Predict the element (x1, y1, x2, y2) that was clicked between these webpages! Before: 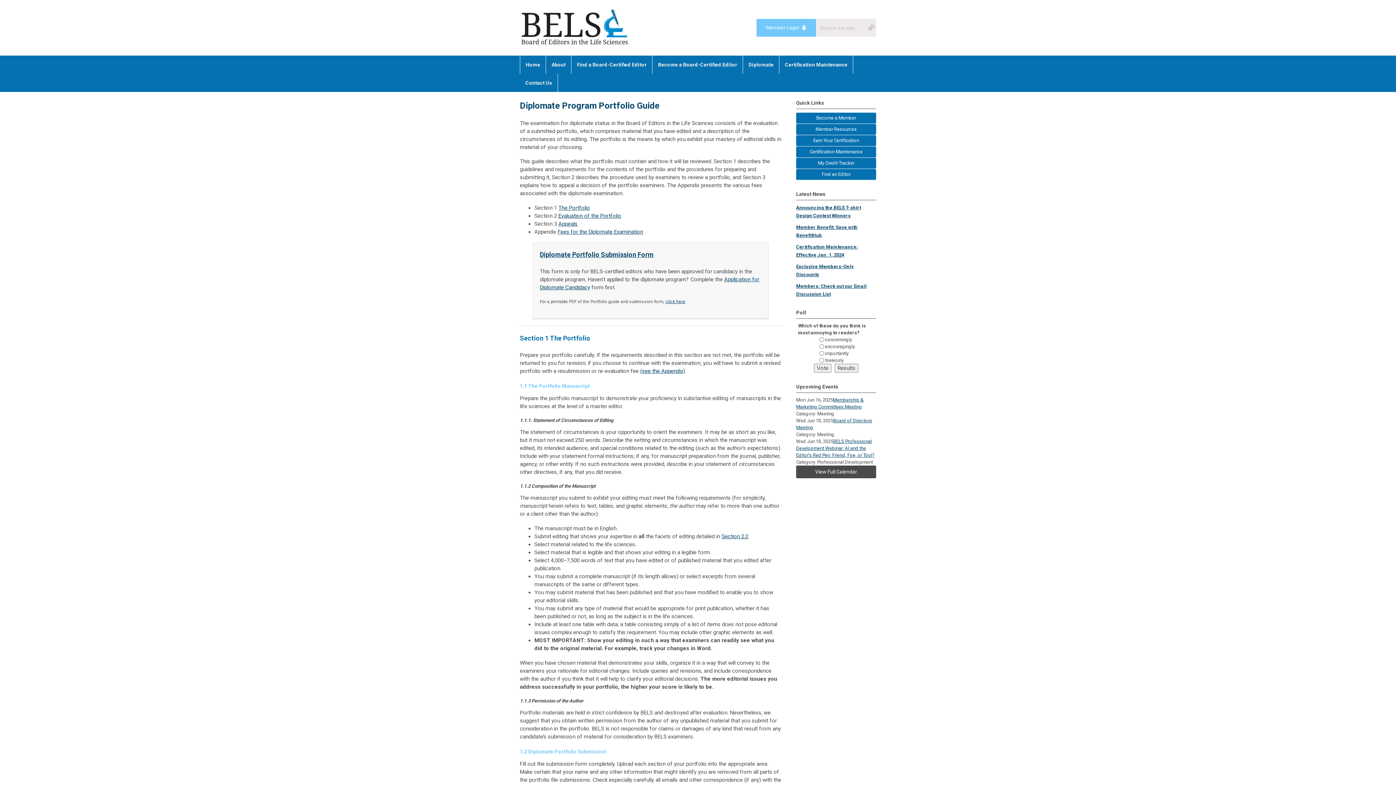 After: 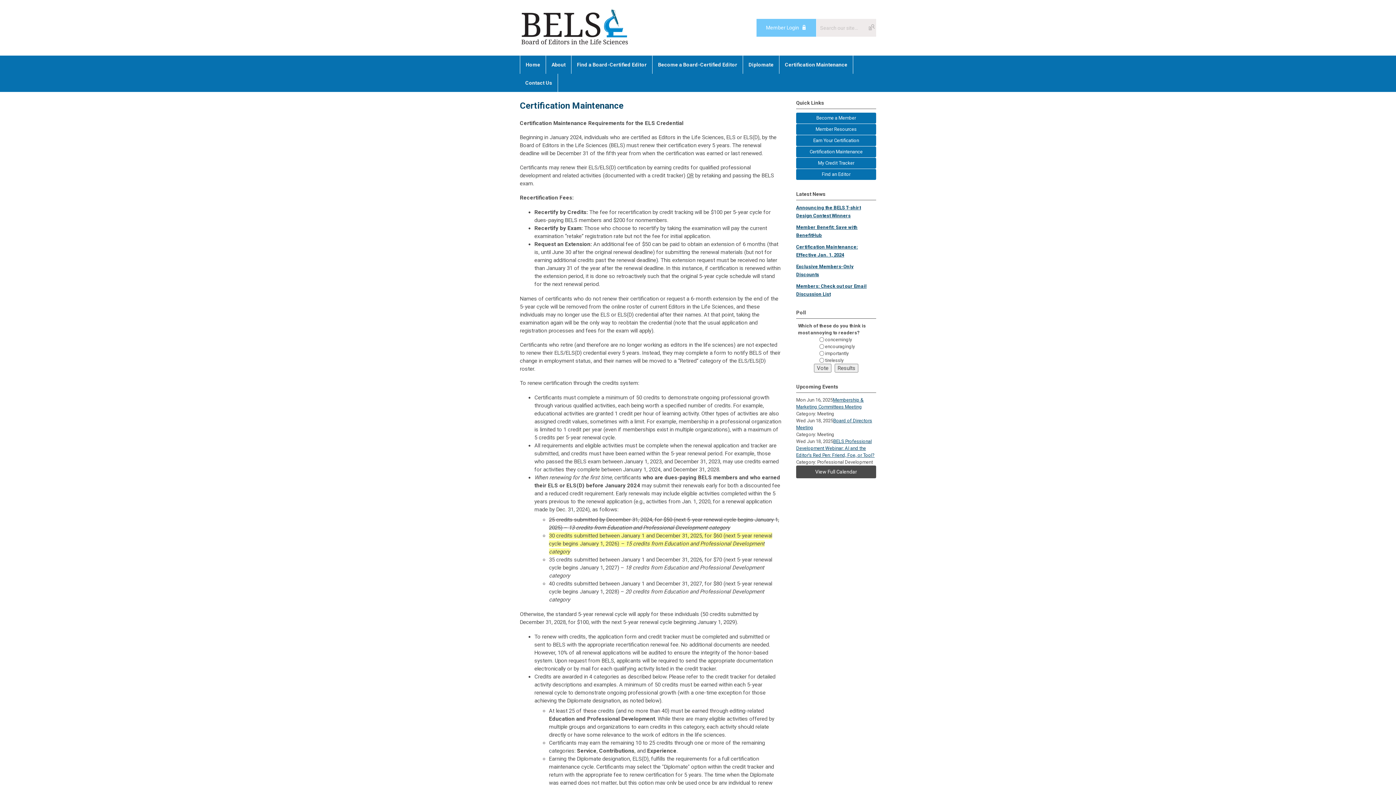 Action: label: Certification Maintenance bbox: (796, 146, 876, 157)